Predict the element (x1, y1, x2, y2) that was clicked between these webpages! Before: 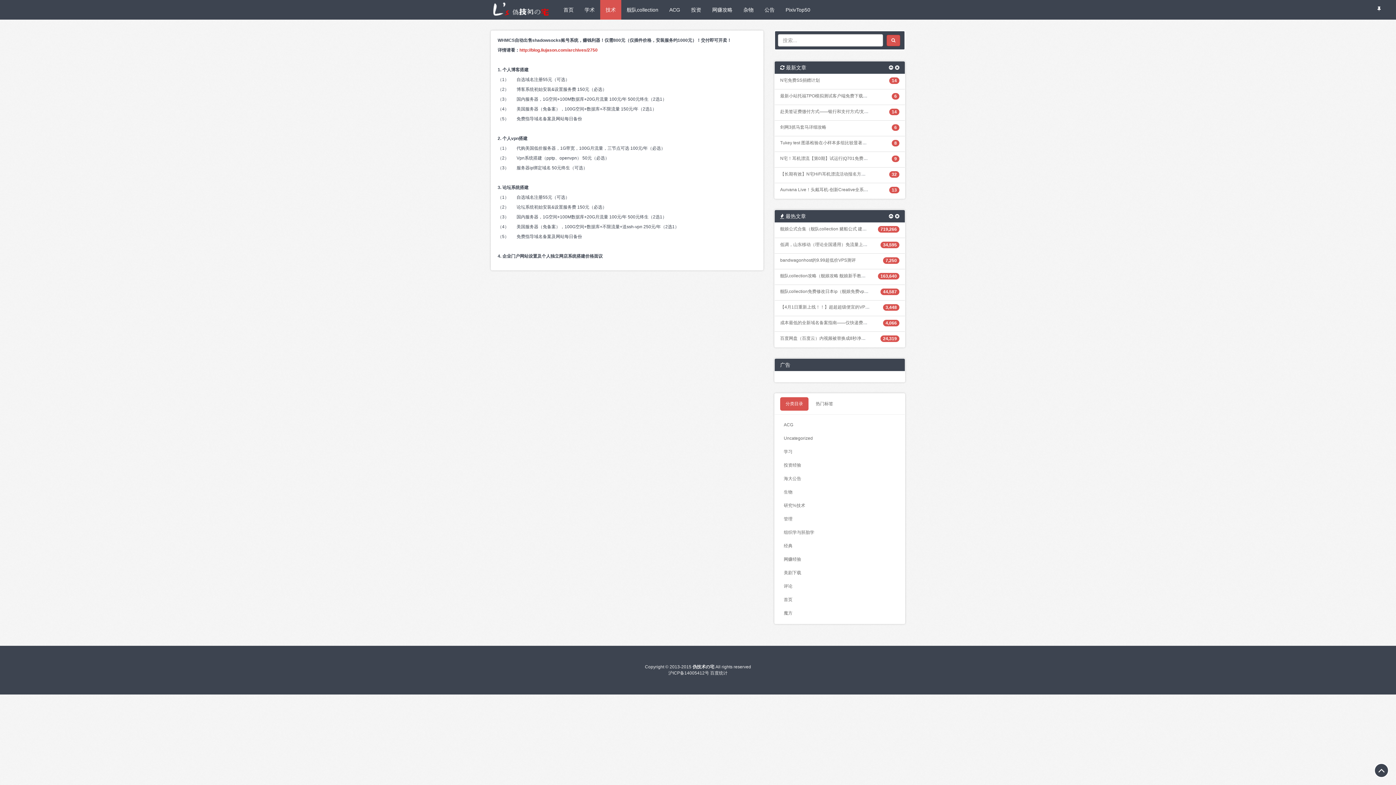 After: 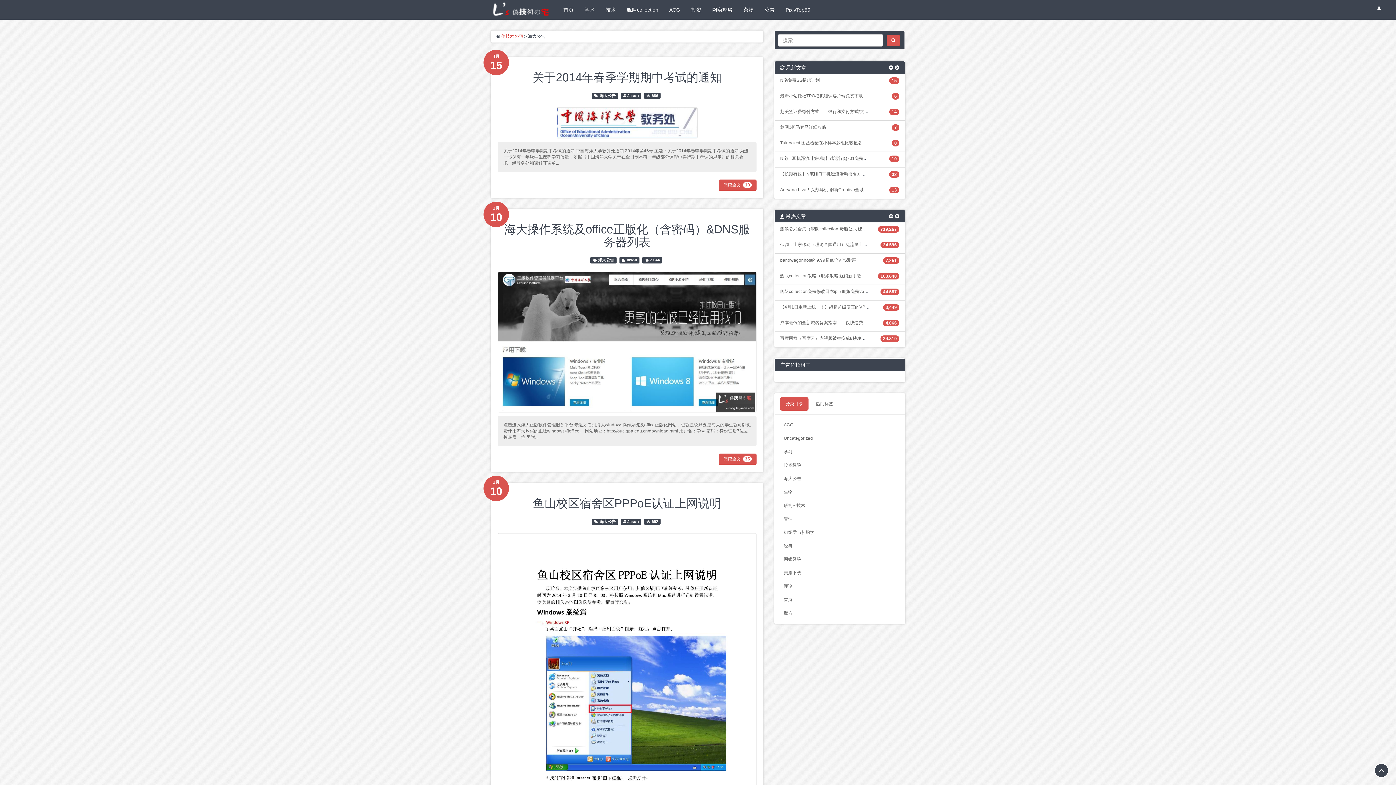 Action: bbox: (778, 472, 901, 485) label: 海大公告